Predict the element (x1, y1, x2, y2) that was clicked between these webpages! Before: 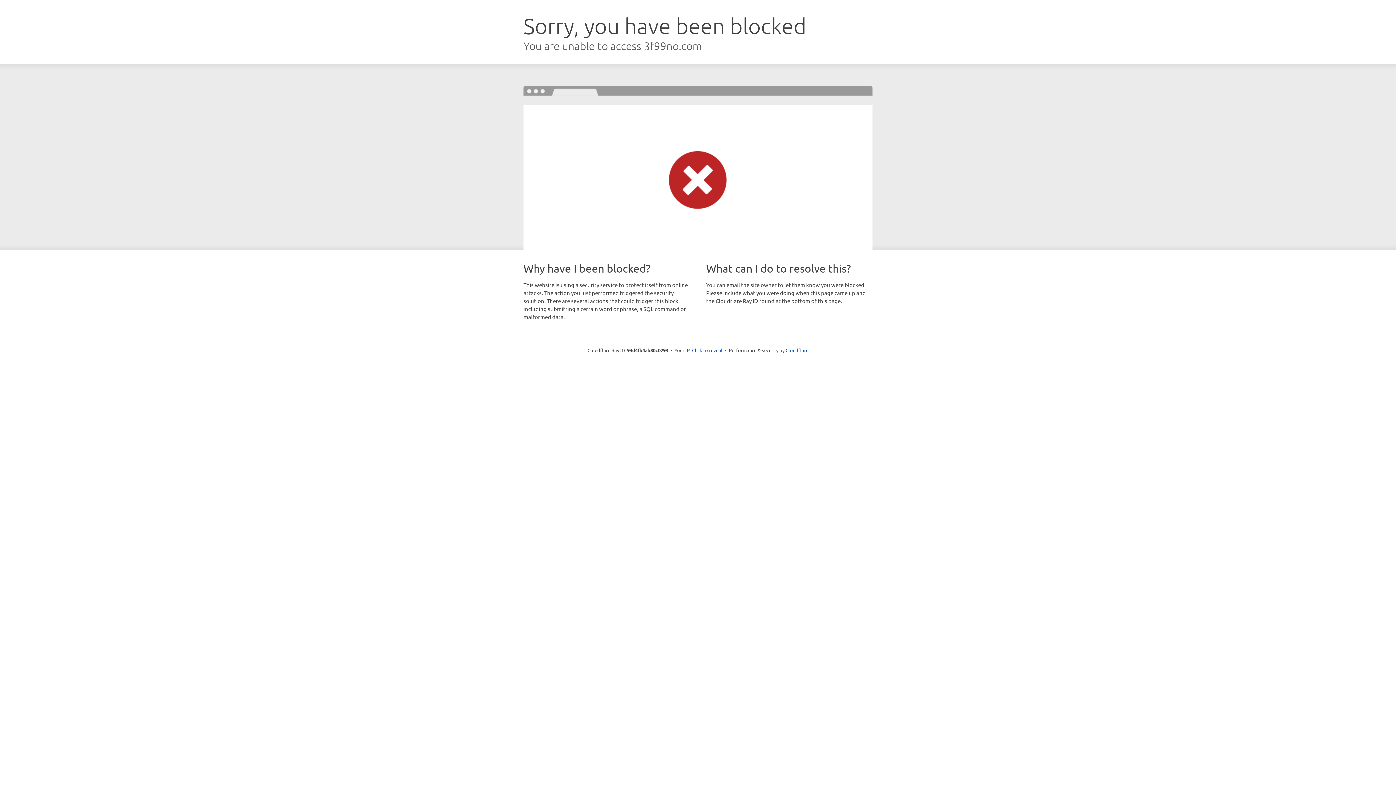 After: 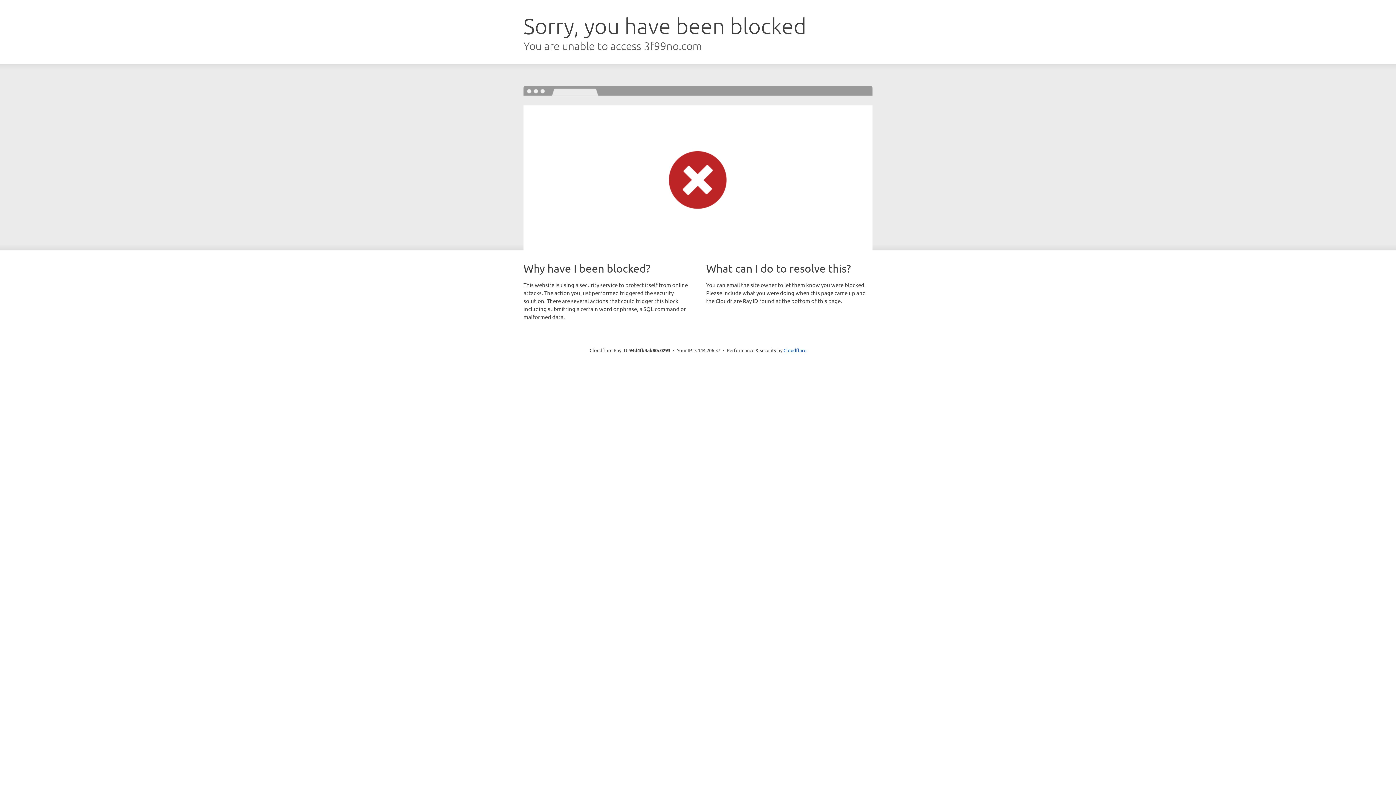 Action: label: Click to reveal bbox: (692, 346, 722, 353)